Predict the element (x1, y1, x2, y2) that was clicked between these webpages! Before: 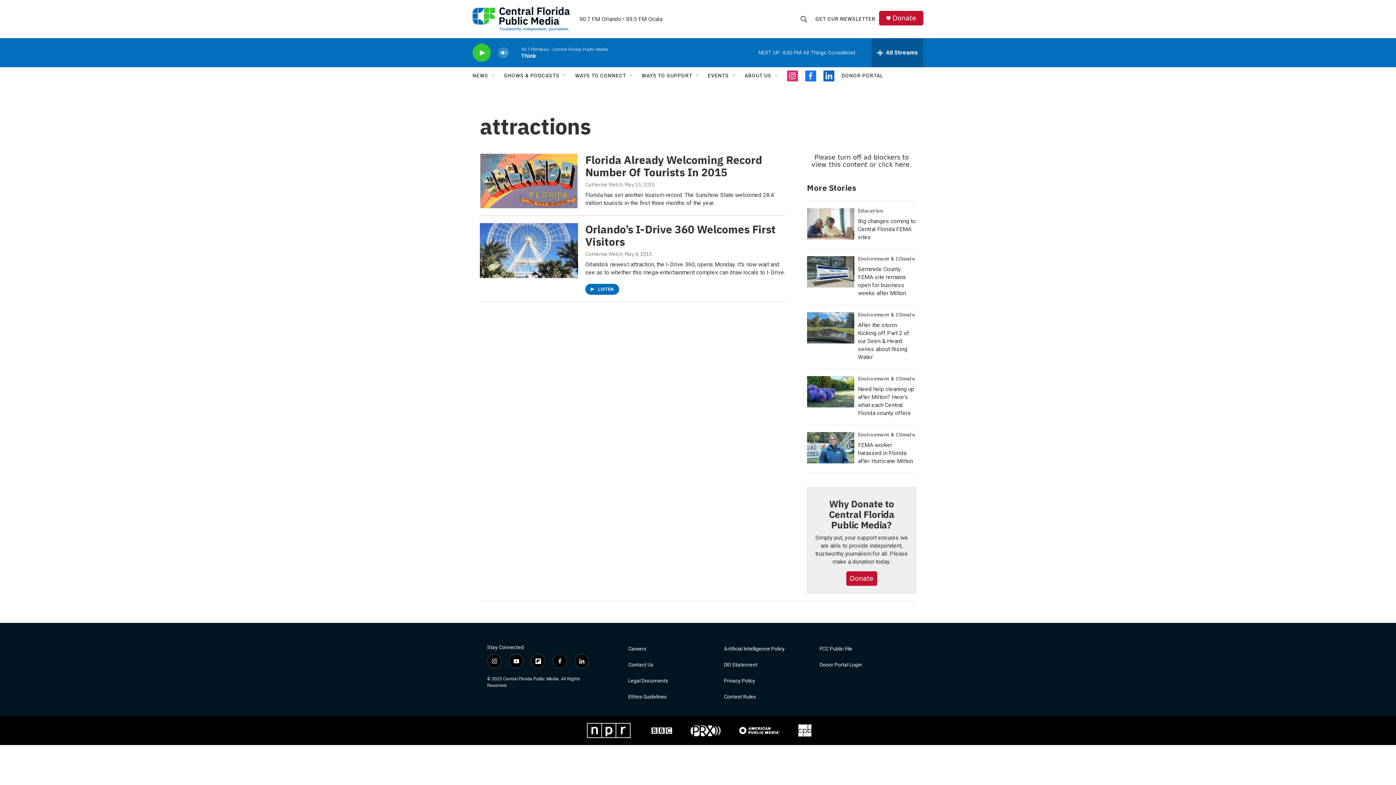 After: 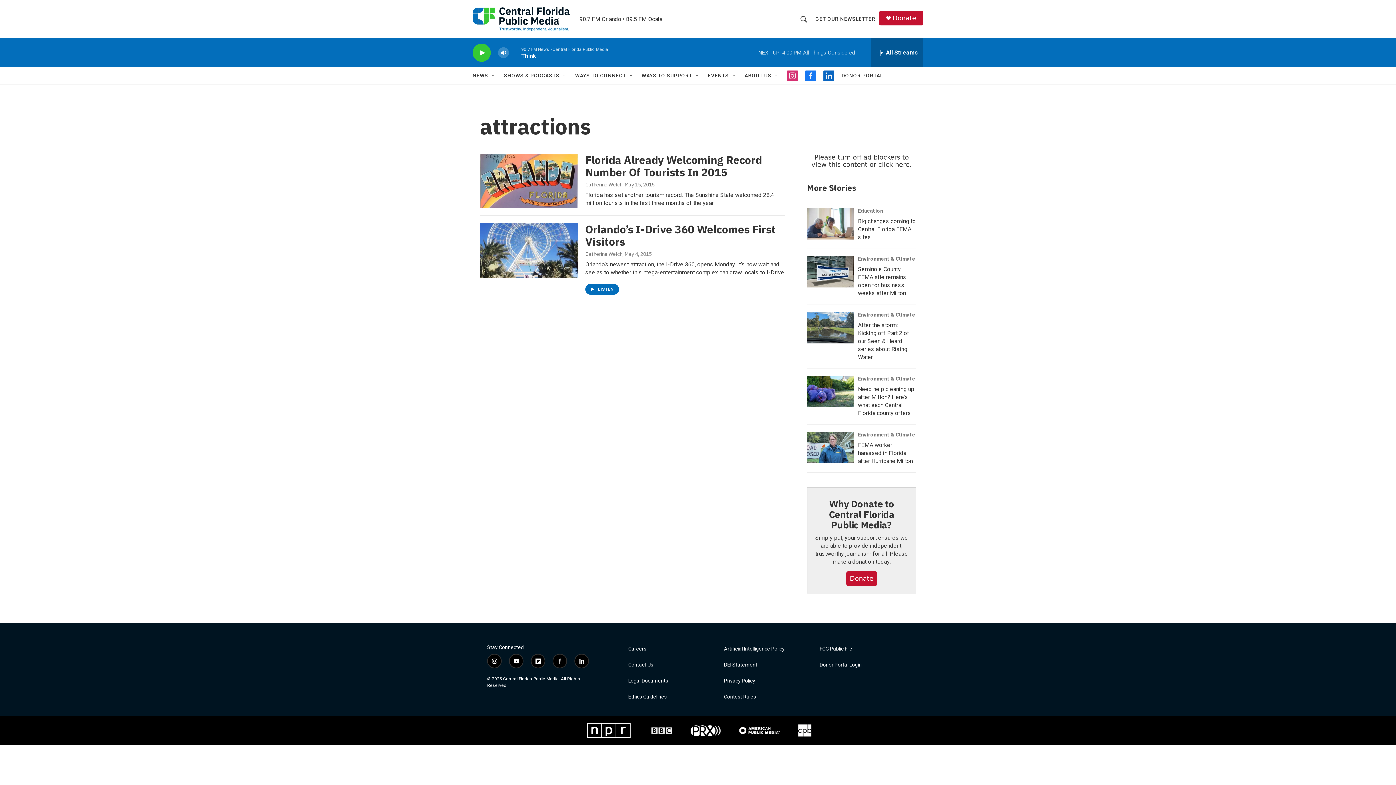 Action: label: Donate bbox: (892, 14, 916, 21)